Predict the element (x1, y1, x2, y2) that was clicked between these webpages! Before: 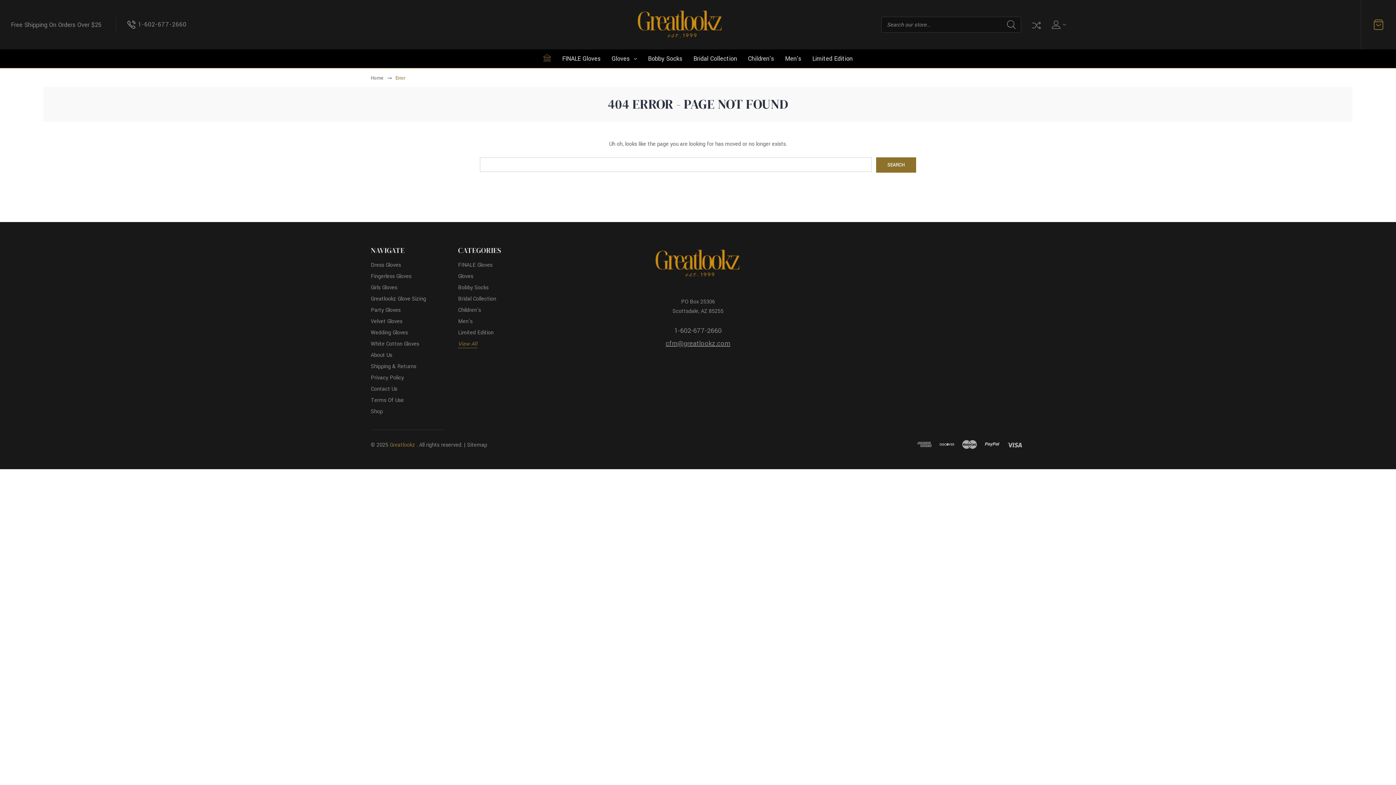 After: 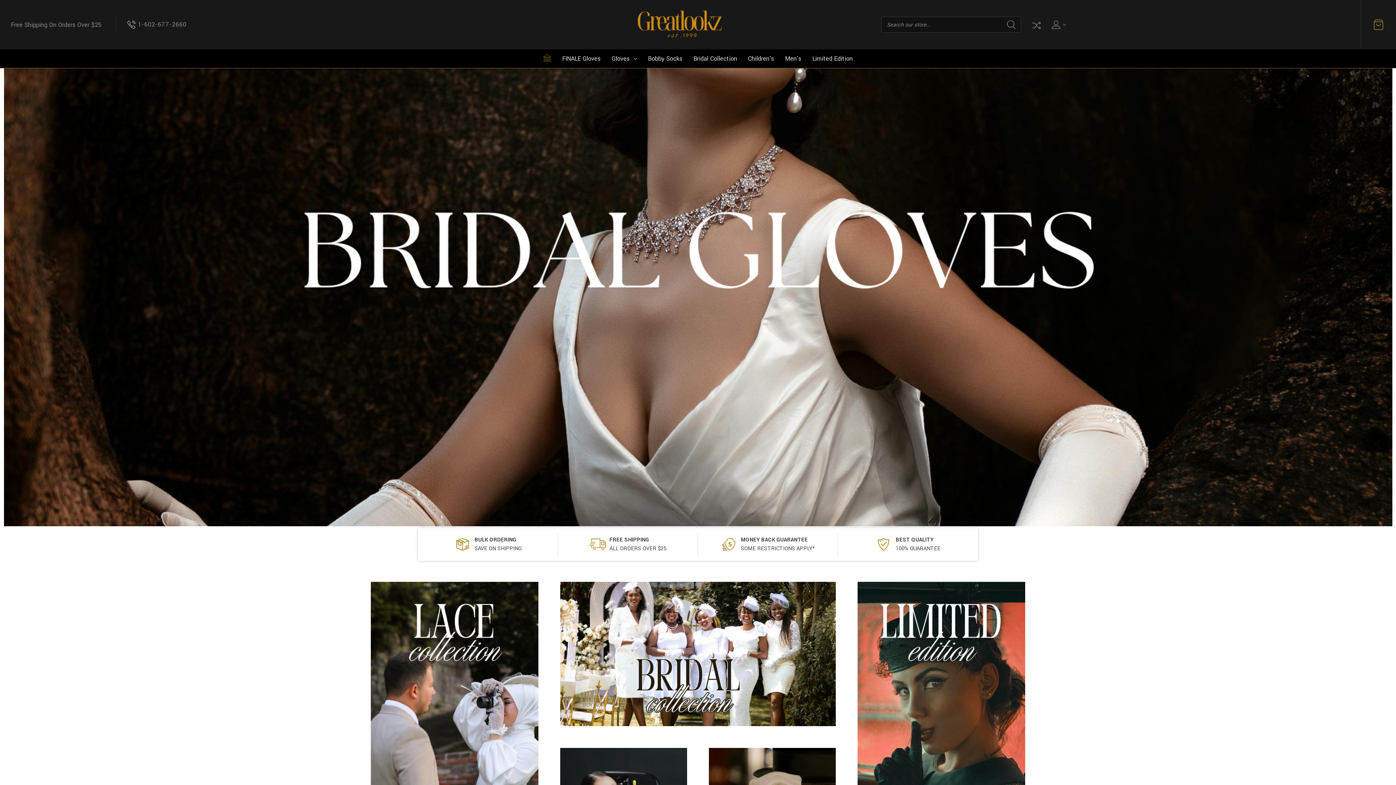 Action: bbox: (537, 49, 556, 65) label: Home